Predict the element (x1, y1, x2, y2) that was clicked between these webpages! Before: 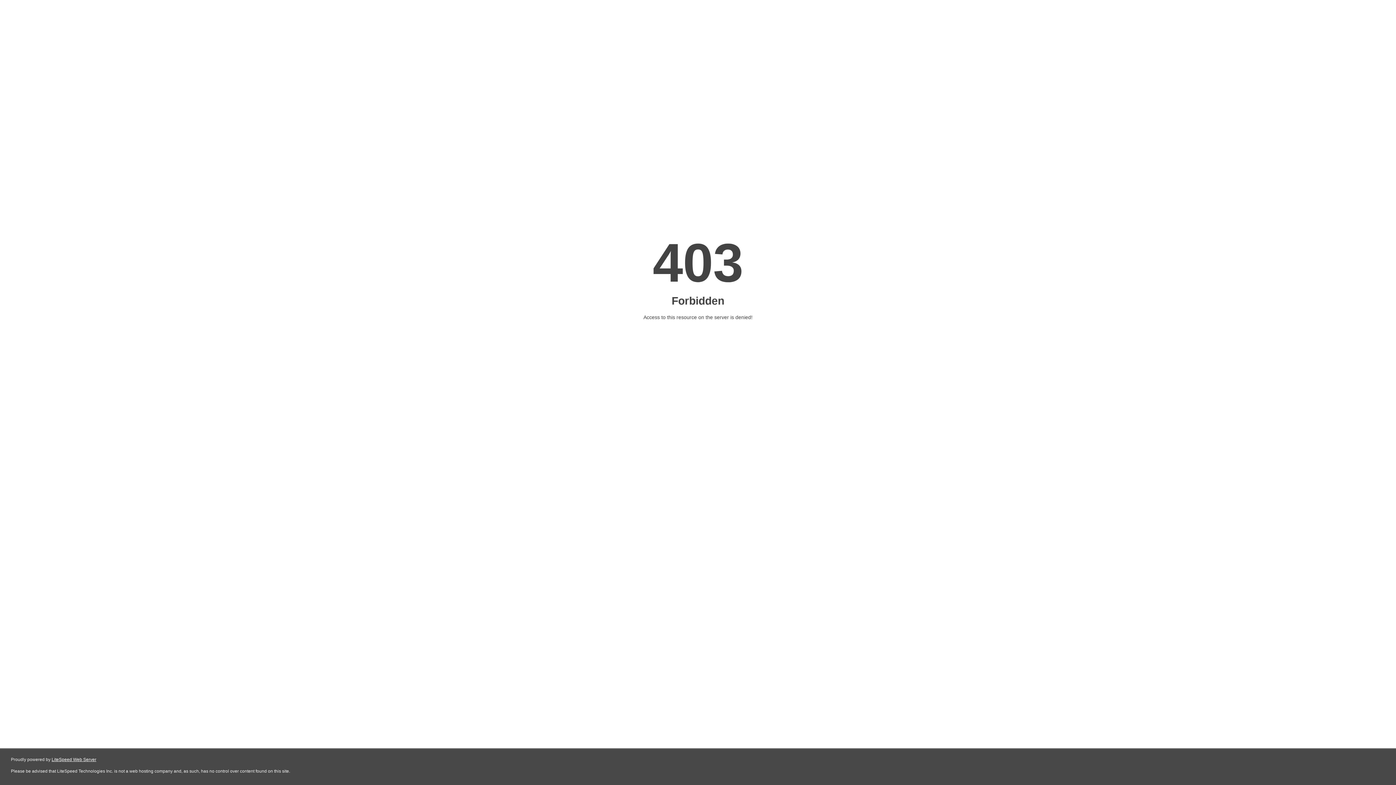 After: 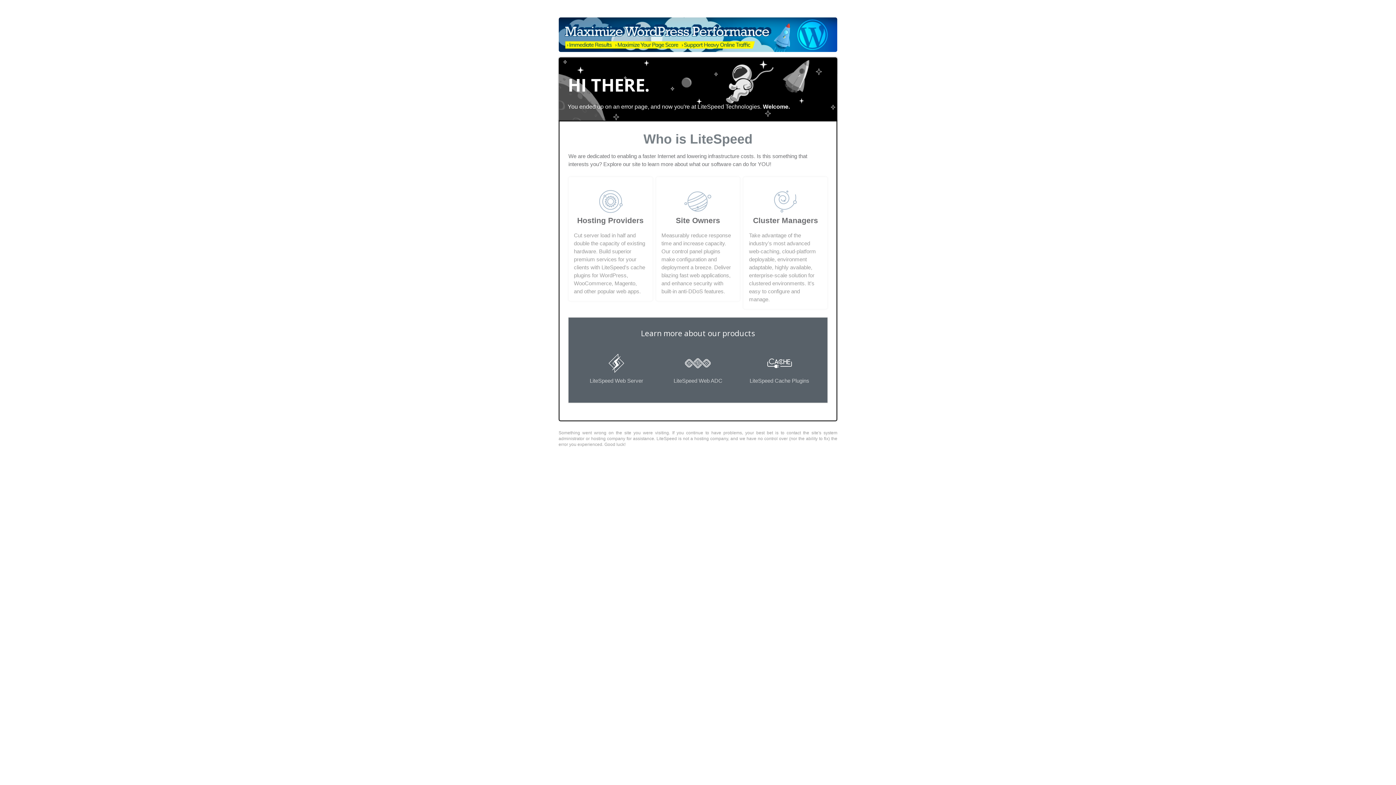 Action: label: LiteSpeed Web Server bbox: (51, 757, 96, 762)